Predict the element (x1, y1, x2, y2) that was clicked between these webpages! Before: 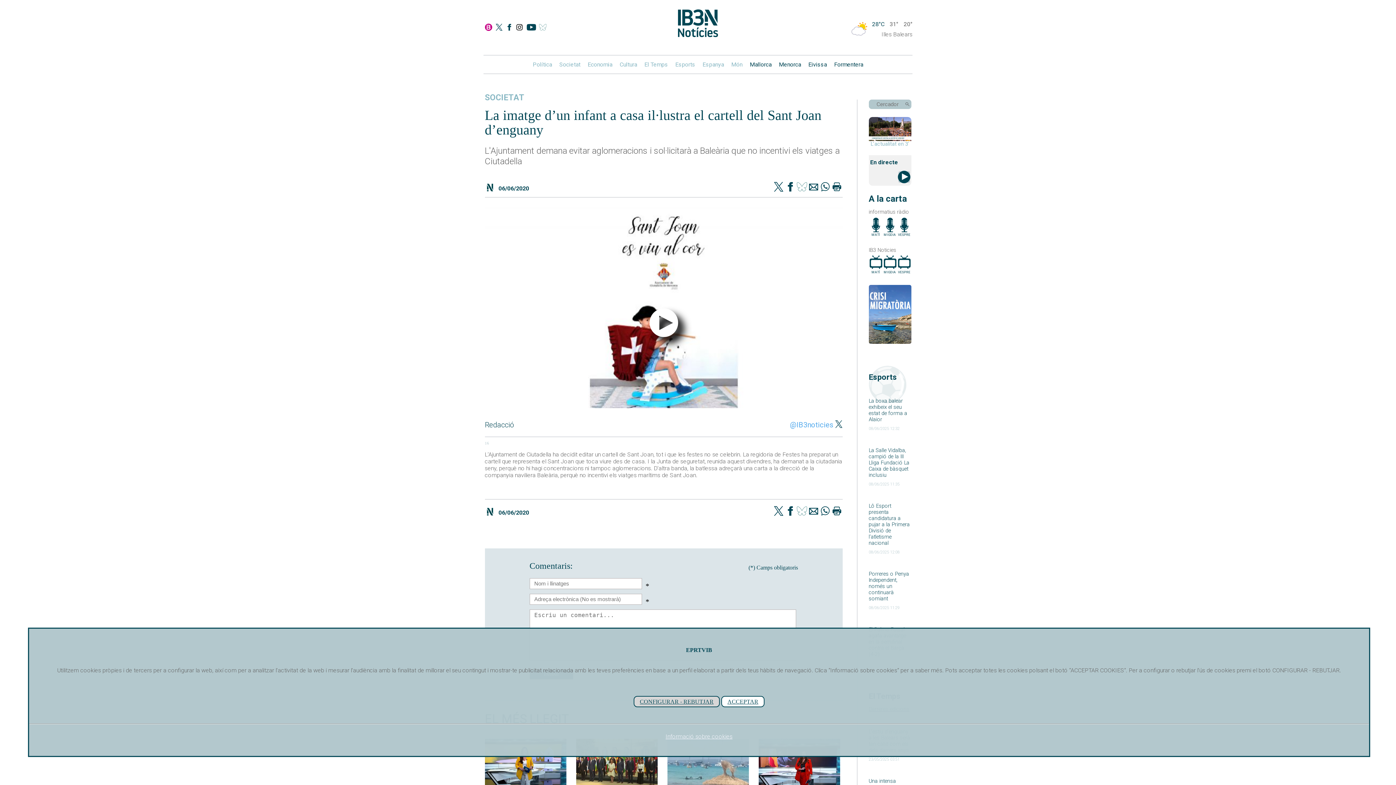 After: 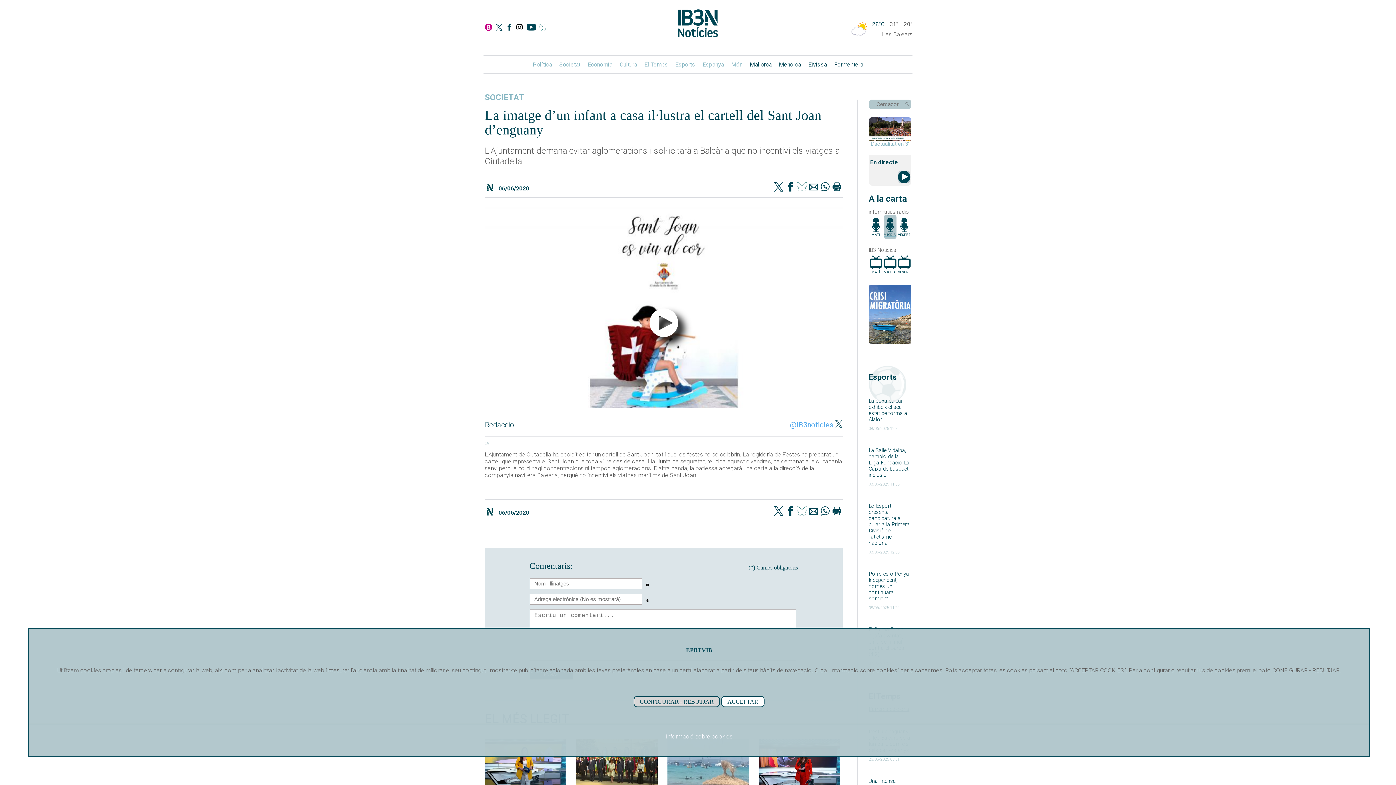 Action: bbox: (883, 215, 896, 239) label: MIGDIA